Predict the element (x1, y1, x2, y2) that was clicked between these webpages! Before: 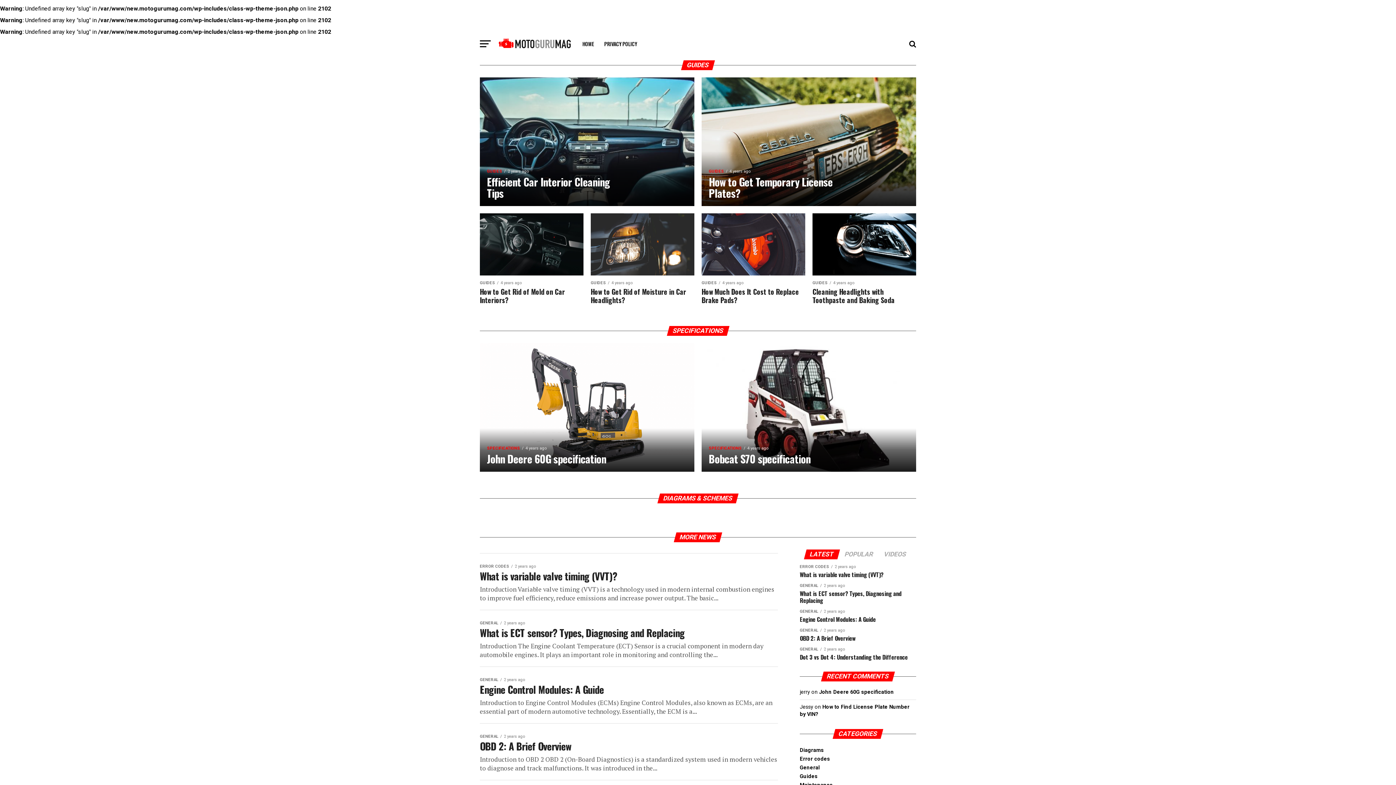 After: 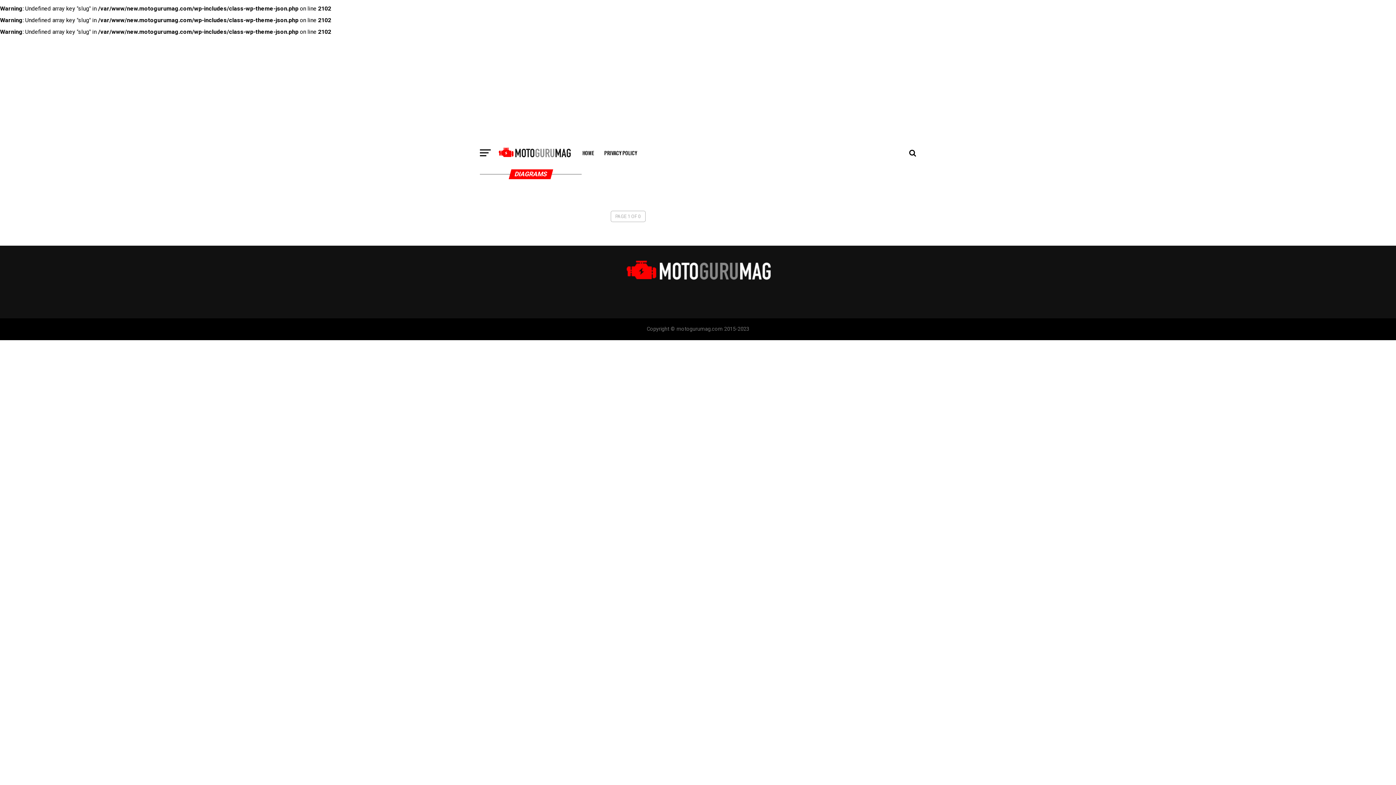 Action: label: Diagrams bbox: (800, 747, 824, 753)